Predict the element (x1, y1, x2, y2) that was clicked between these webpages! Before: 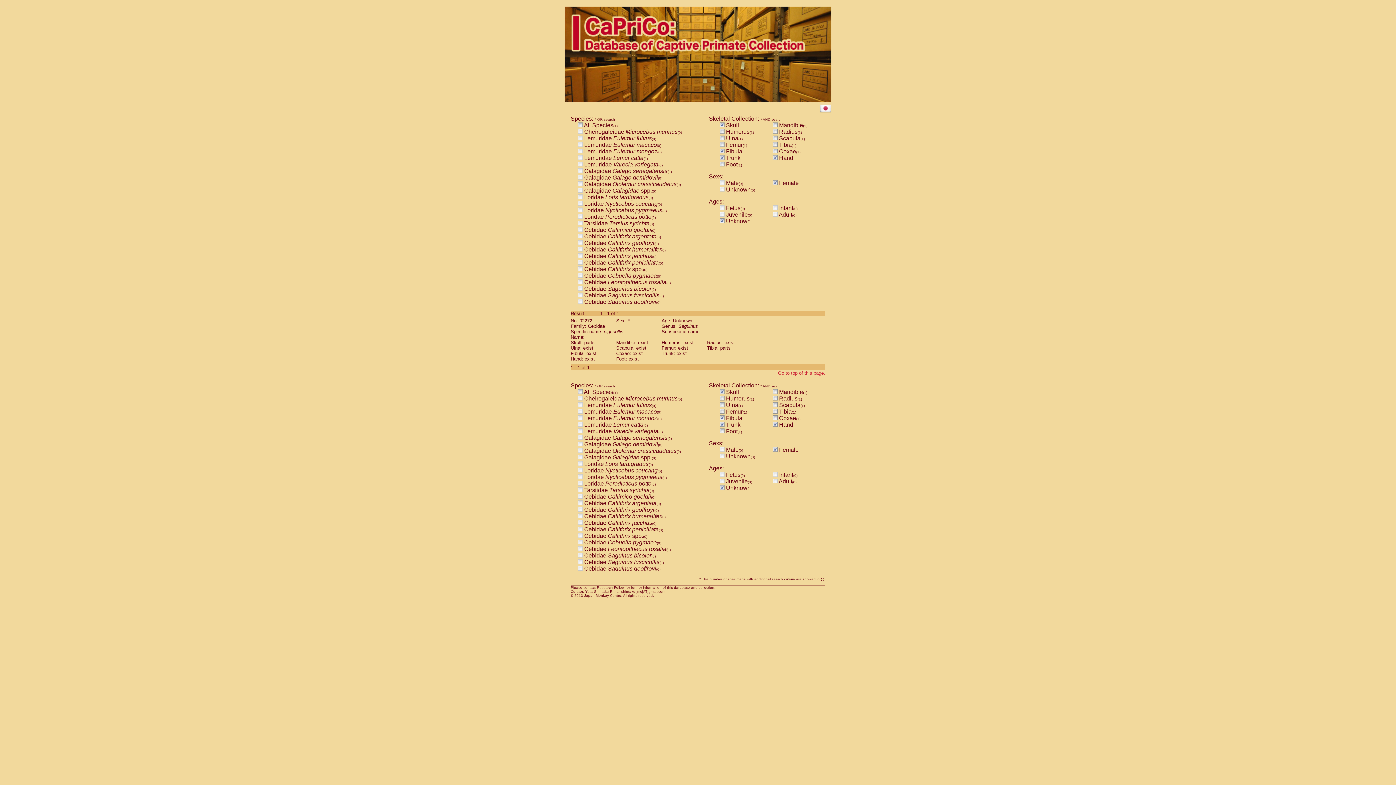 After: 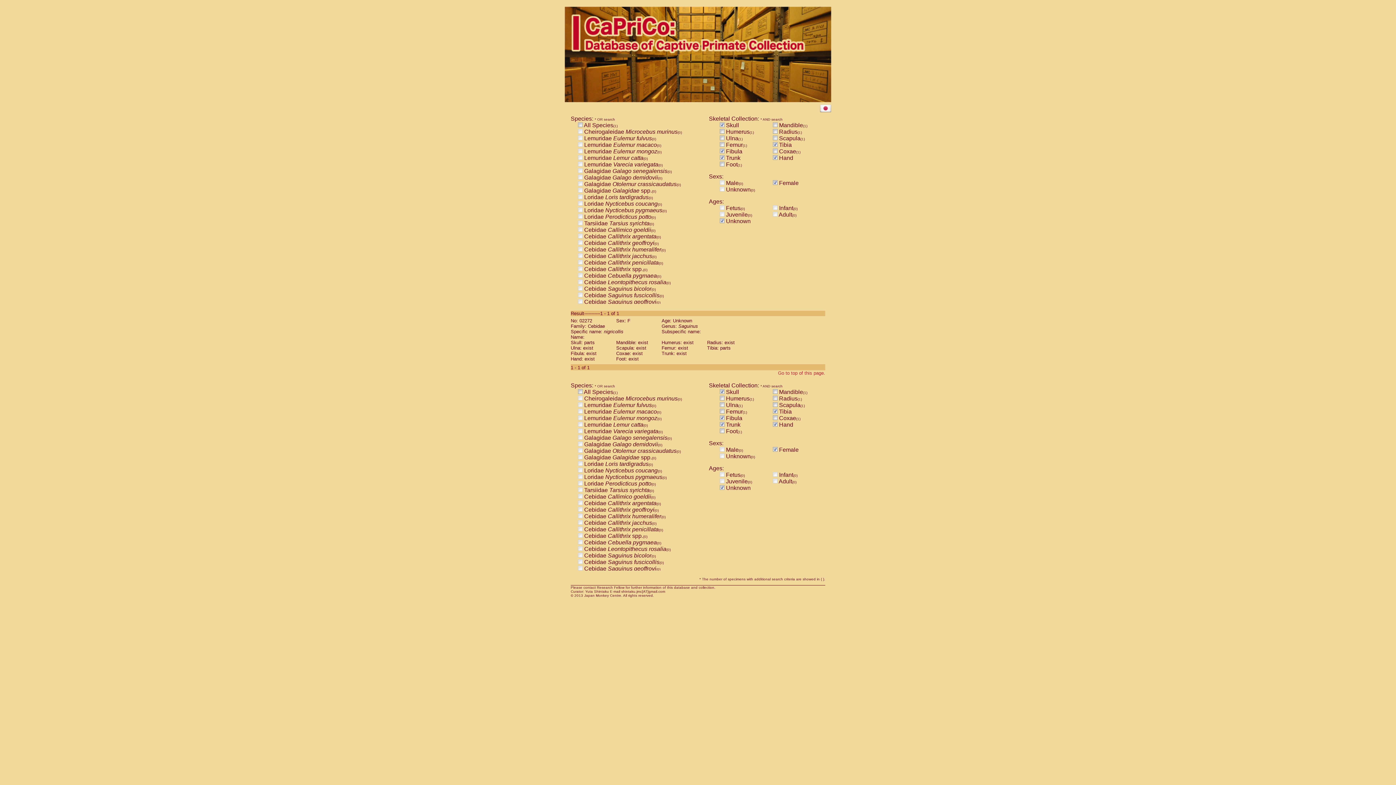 Action: bbox: (773, 141, 777, 148)